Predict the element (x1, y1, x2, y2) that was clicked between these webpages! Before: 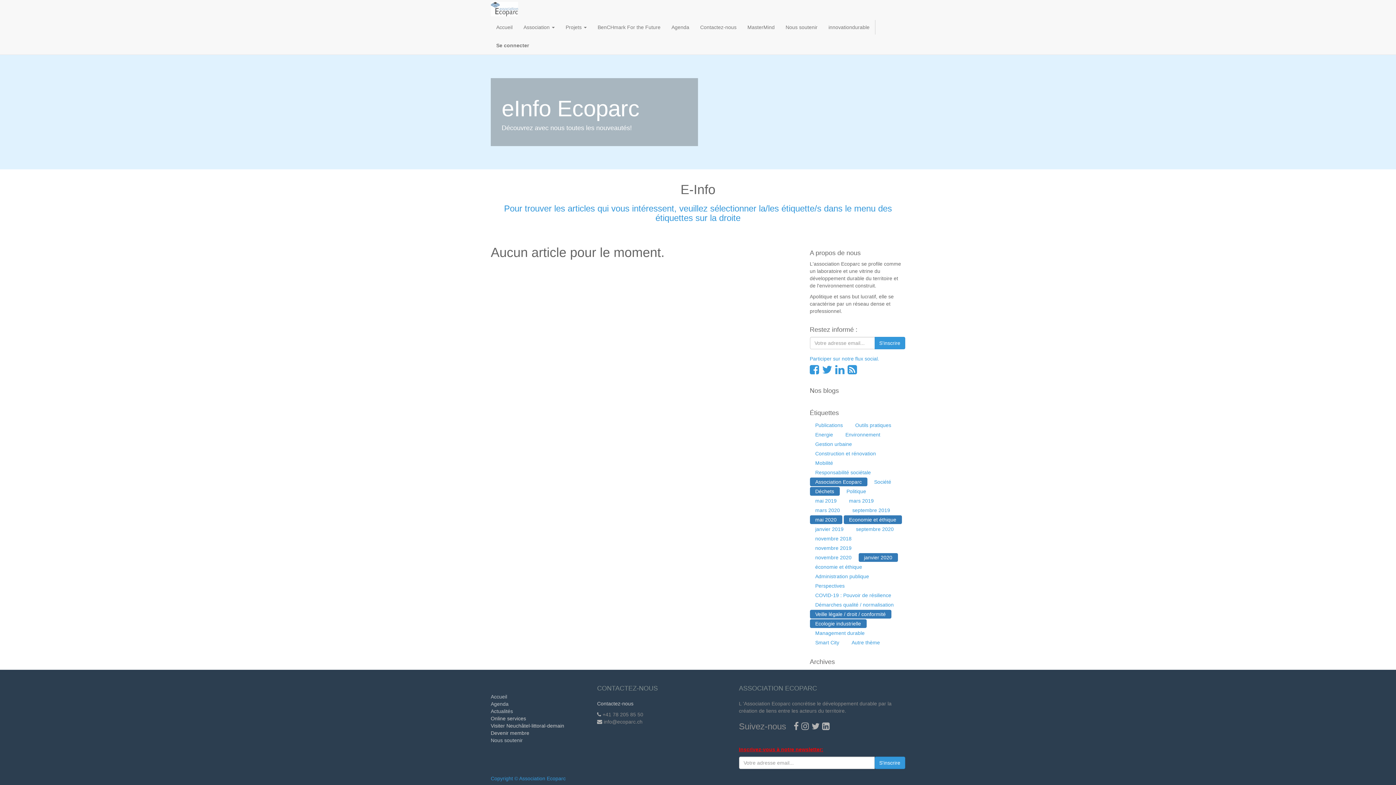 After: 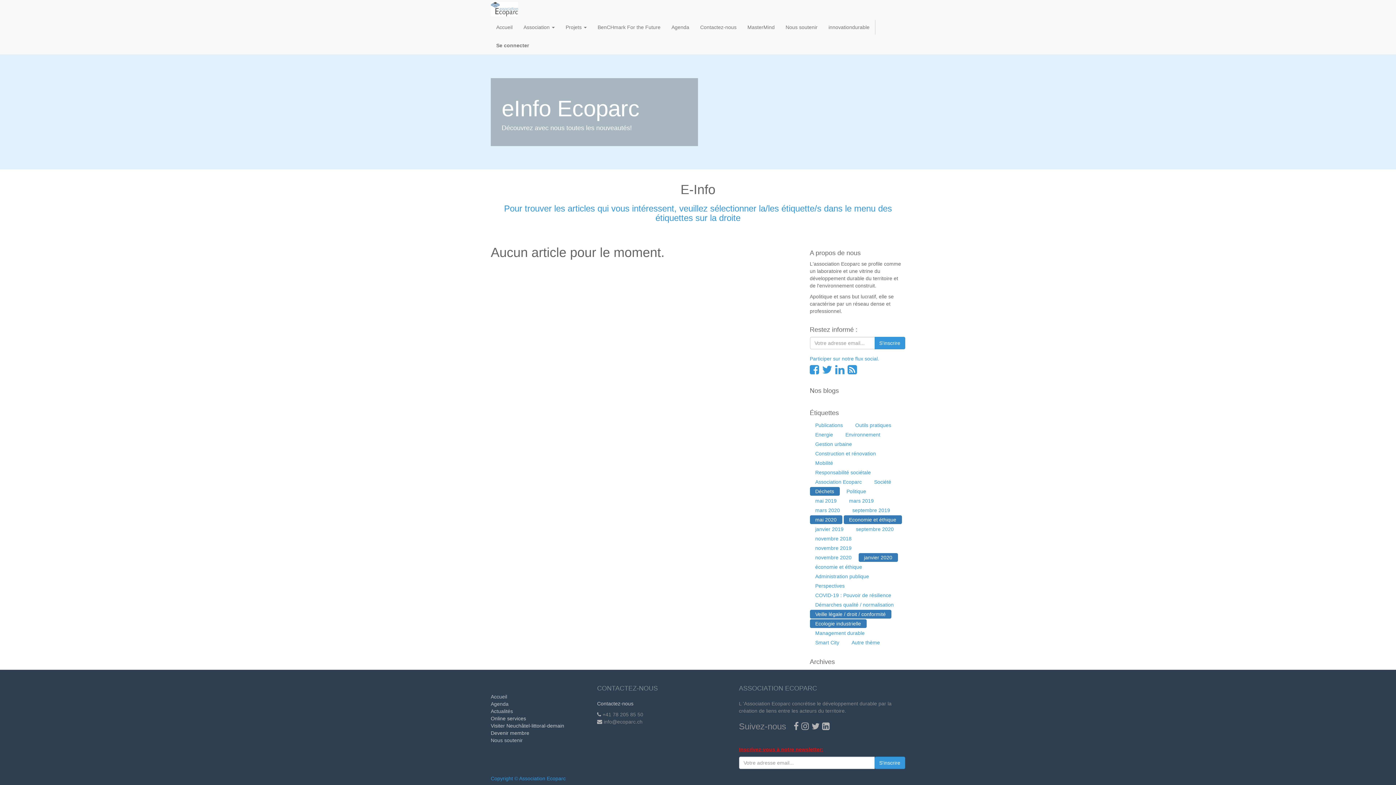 Action: bbox: (810, 477, 867, 486) label: Association Ecoparc